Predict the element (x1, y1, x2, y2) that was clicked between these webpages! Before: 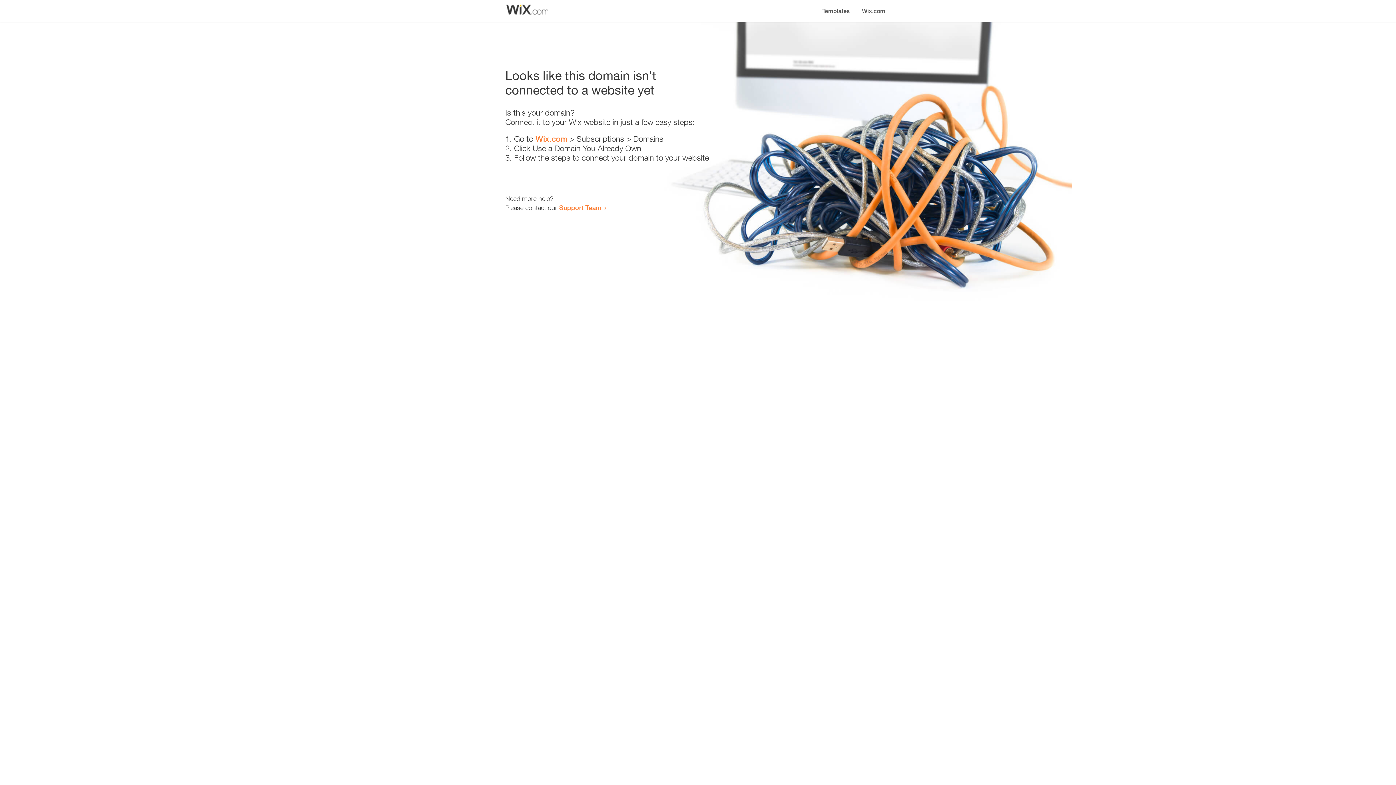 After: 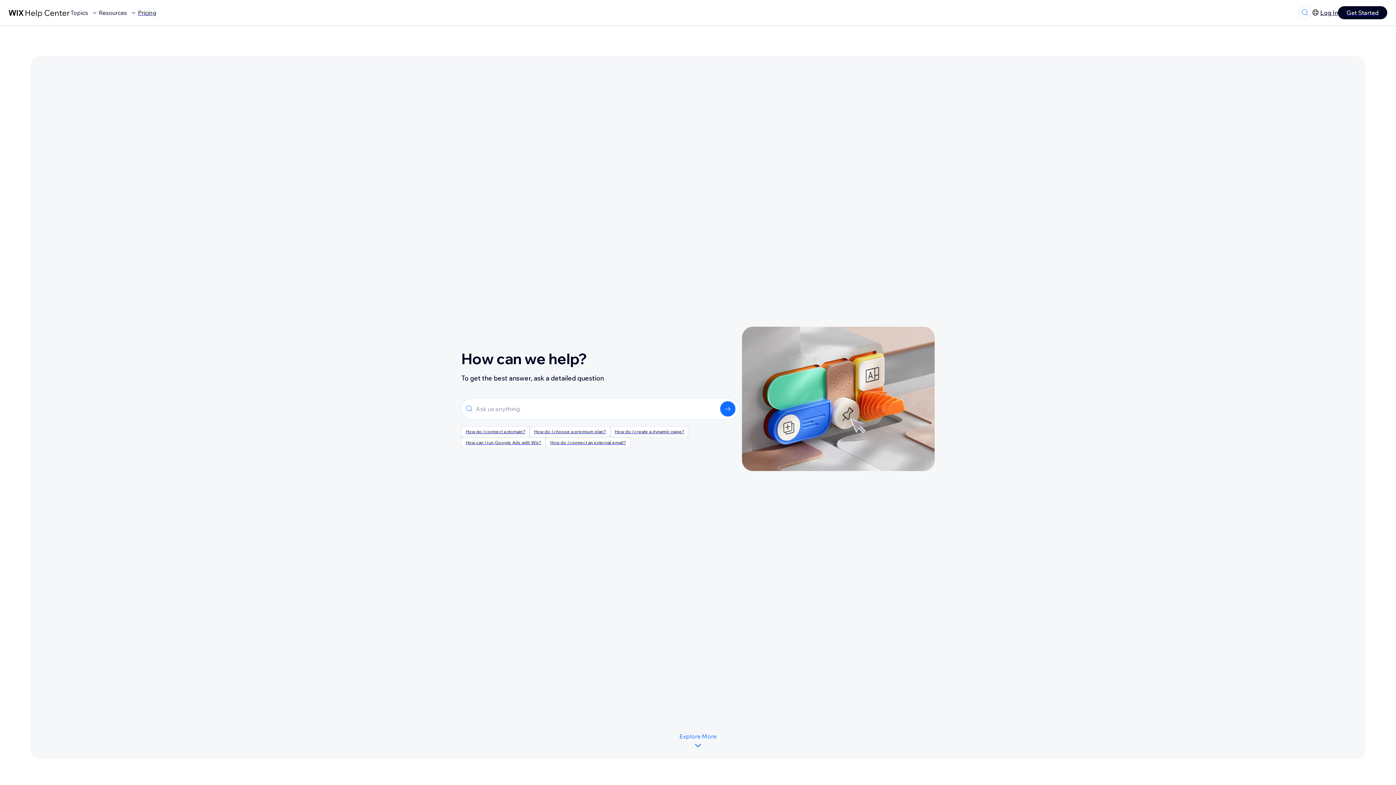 Action: label: Support Team bbox: (559, 203, 601, 211)